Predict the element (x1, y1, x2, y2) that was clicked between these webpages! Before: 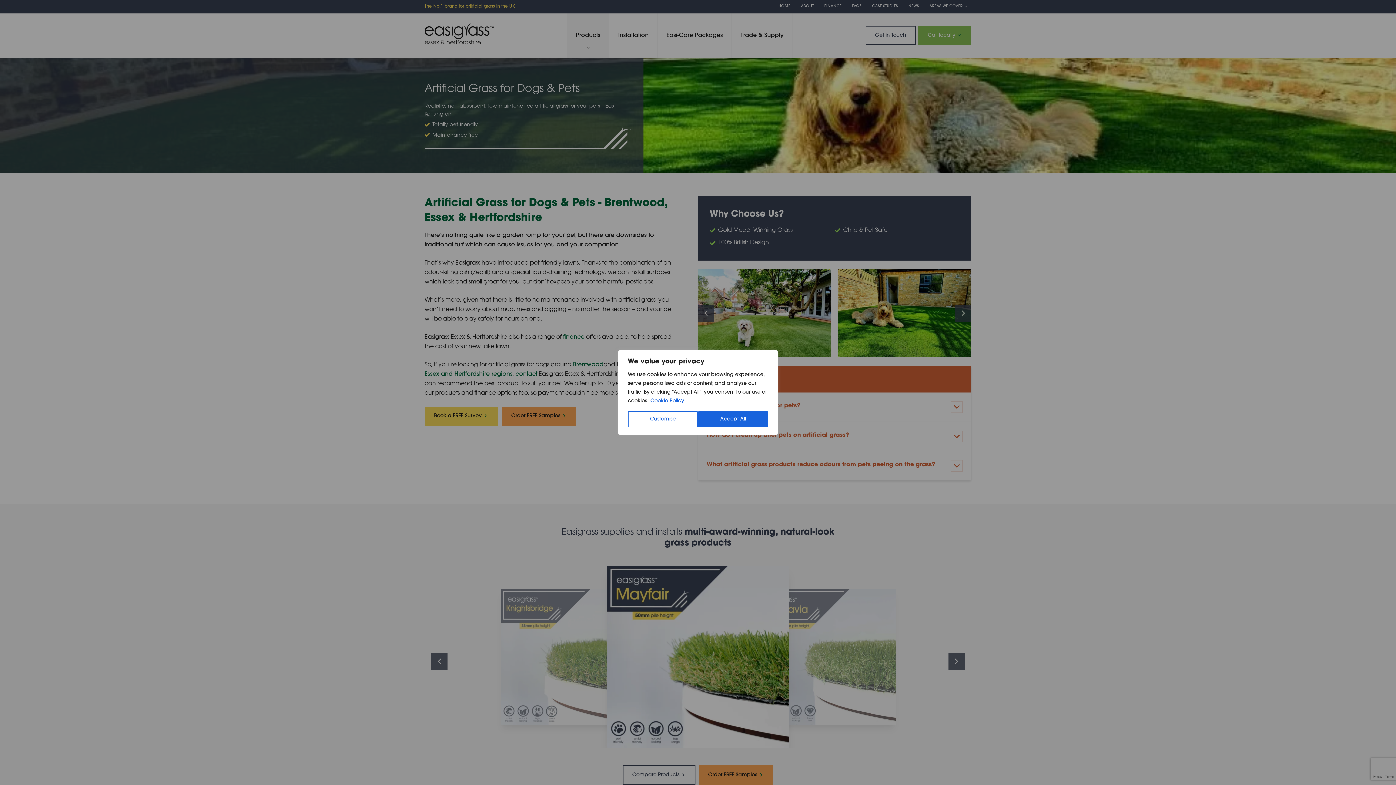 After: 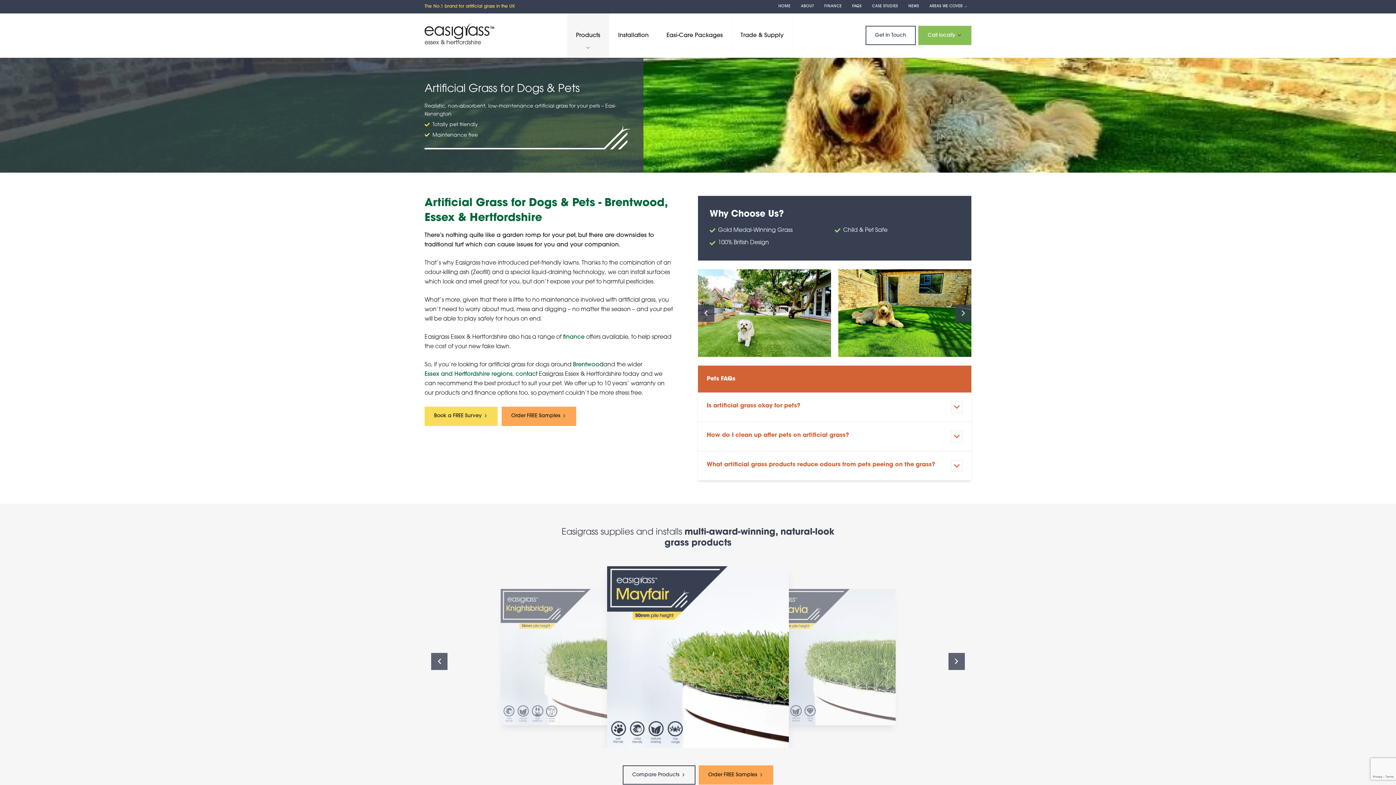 Action: bbox: (698, 411, 768, 427) label: Accept All